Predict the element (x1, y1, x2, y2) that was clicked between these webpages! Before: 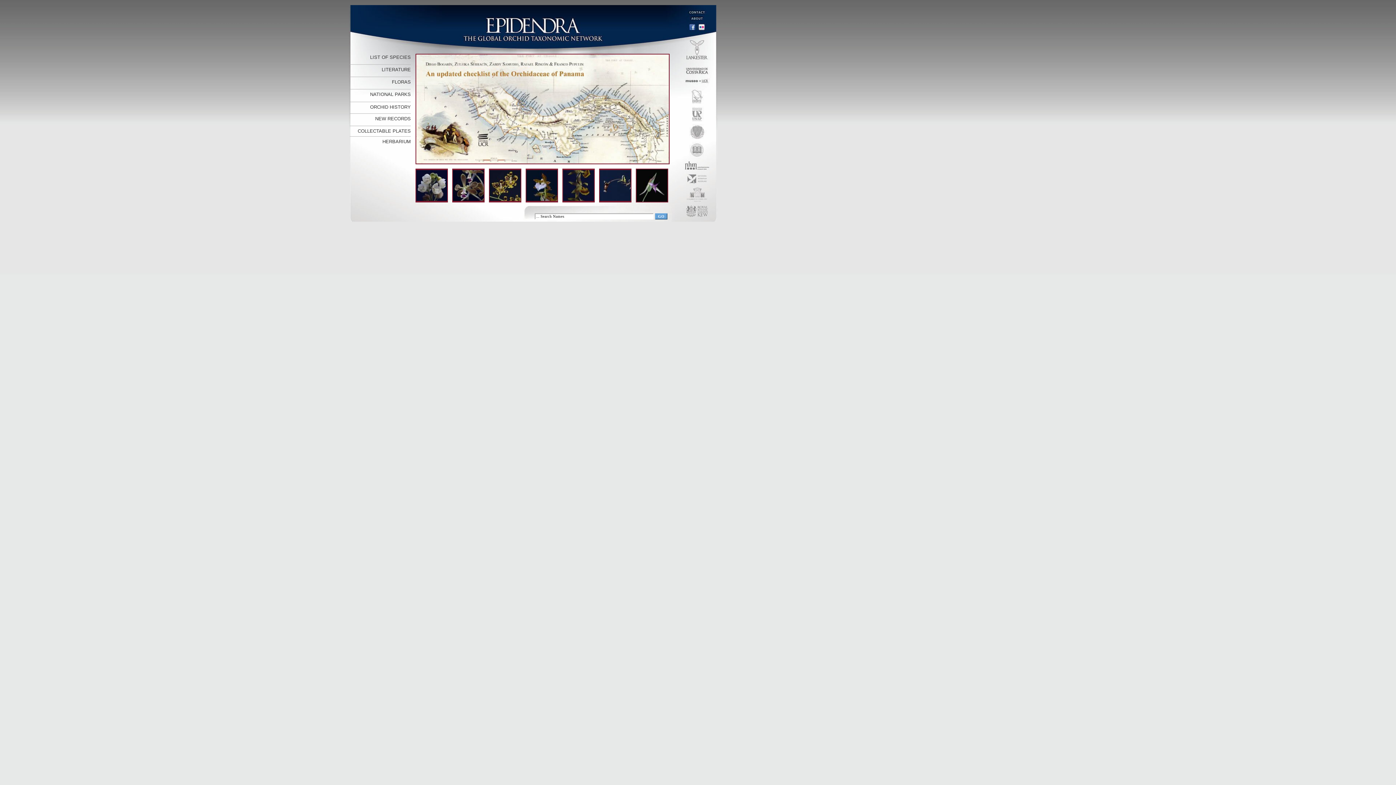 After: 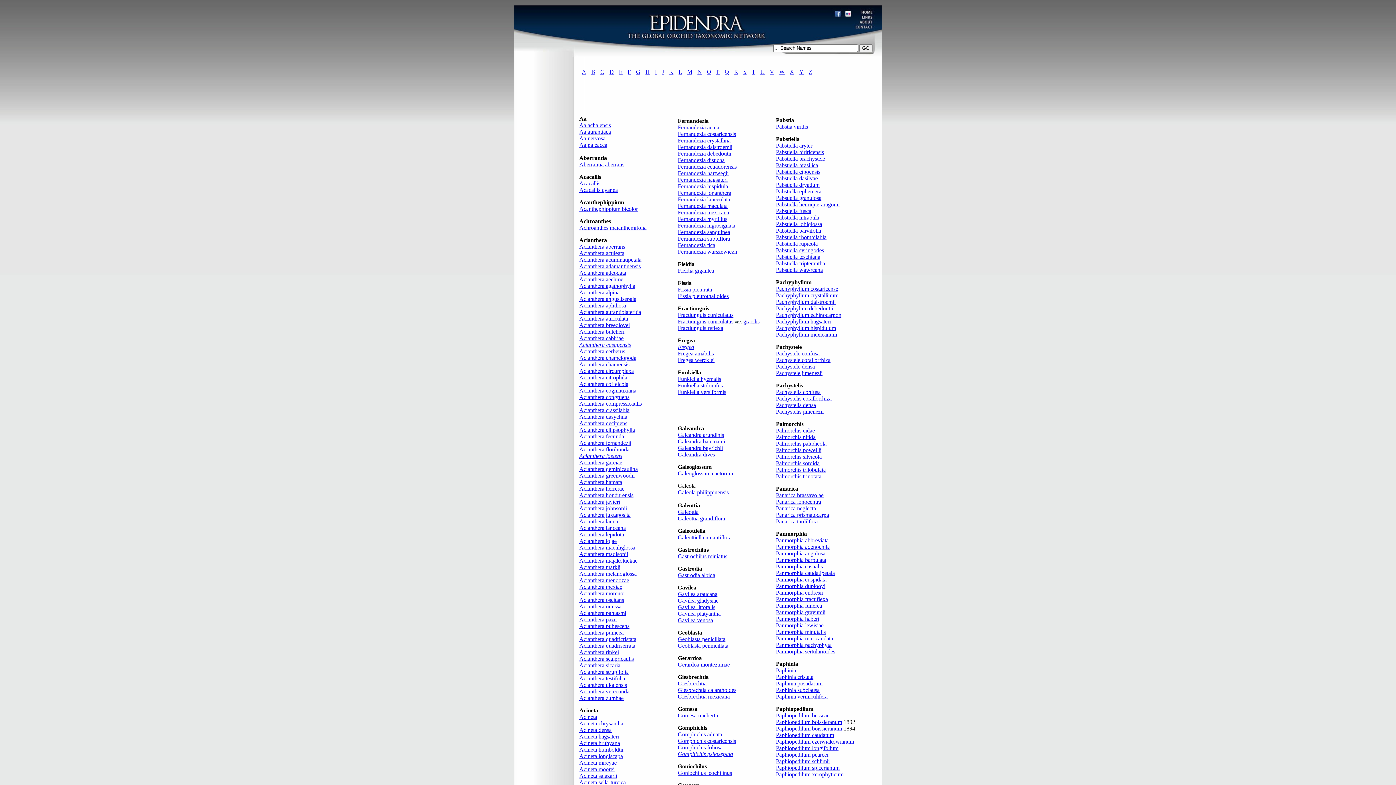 Action: bbox: (370, 54, 410, 60) label: LIST OF SPECIES